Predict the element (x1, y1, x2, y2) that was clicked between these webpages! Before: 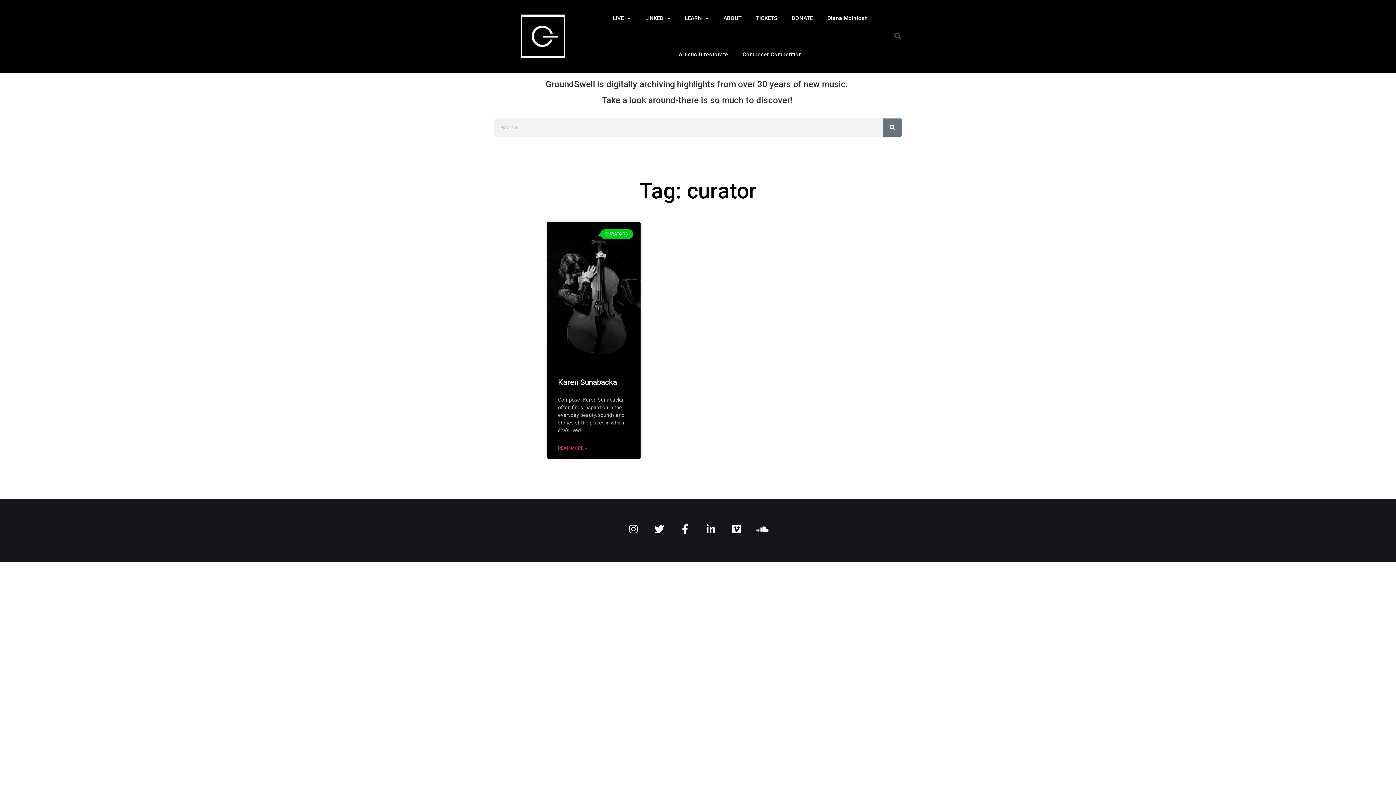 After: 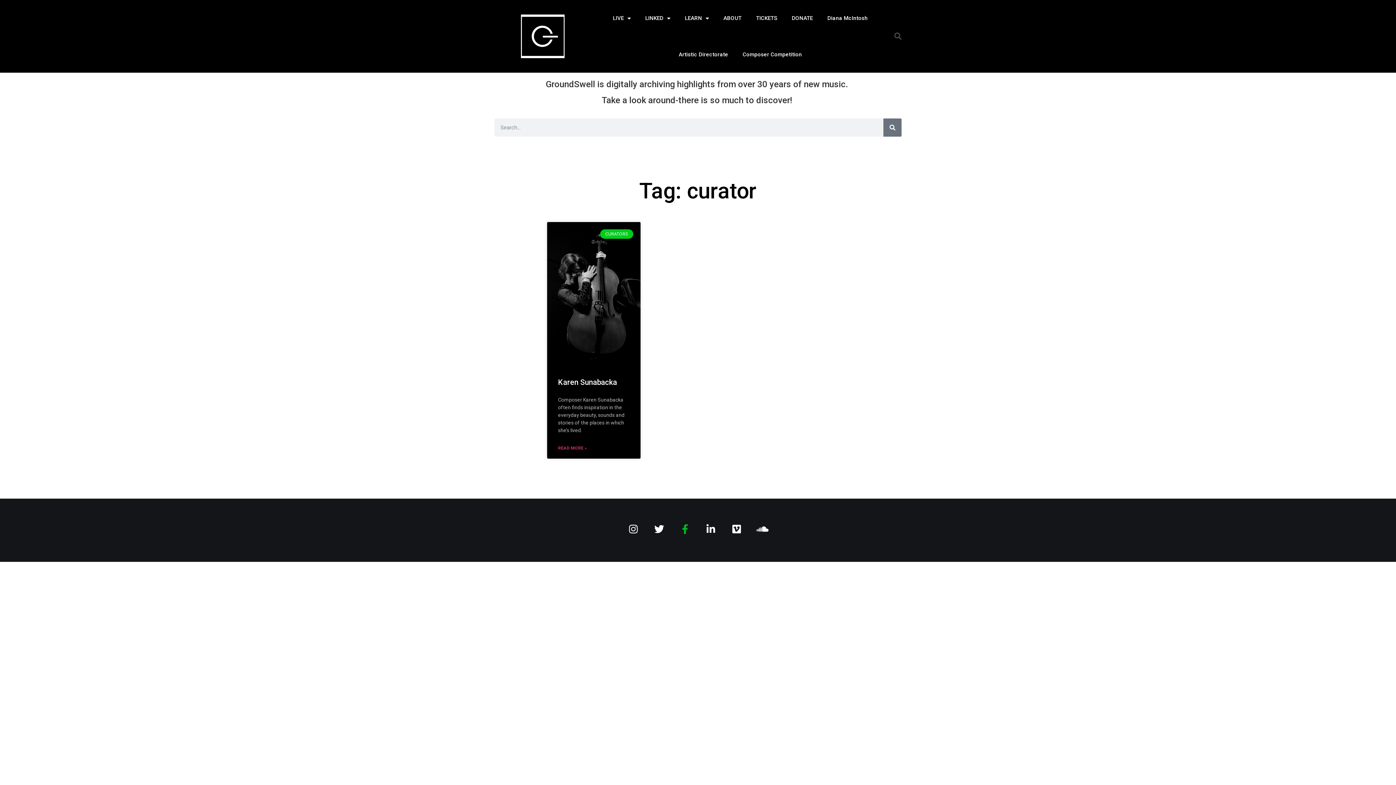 Action: label: Facebook-f bbox: (680, 524, 690, 534)